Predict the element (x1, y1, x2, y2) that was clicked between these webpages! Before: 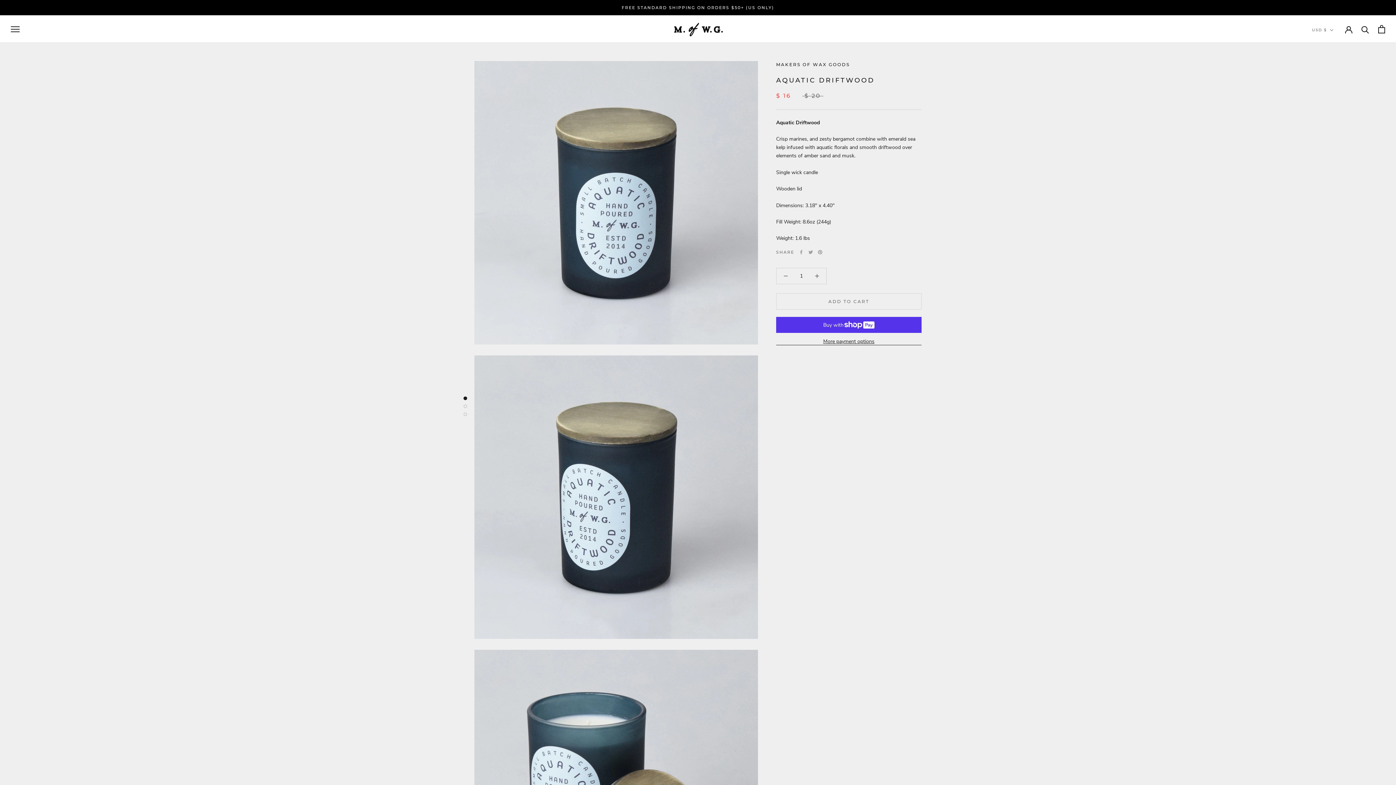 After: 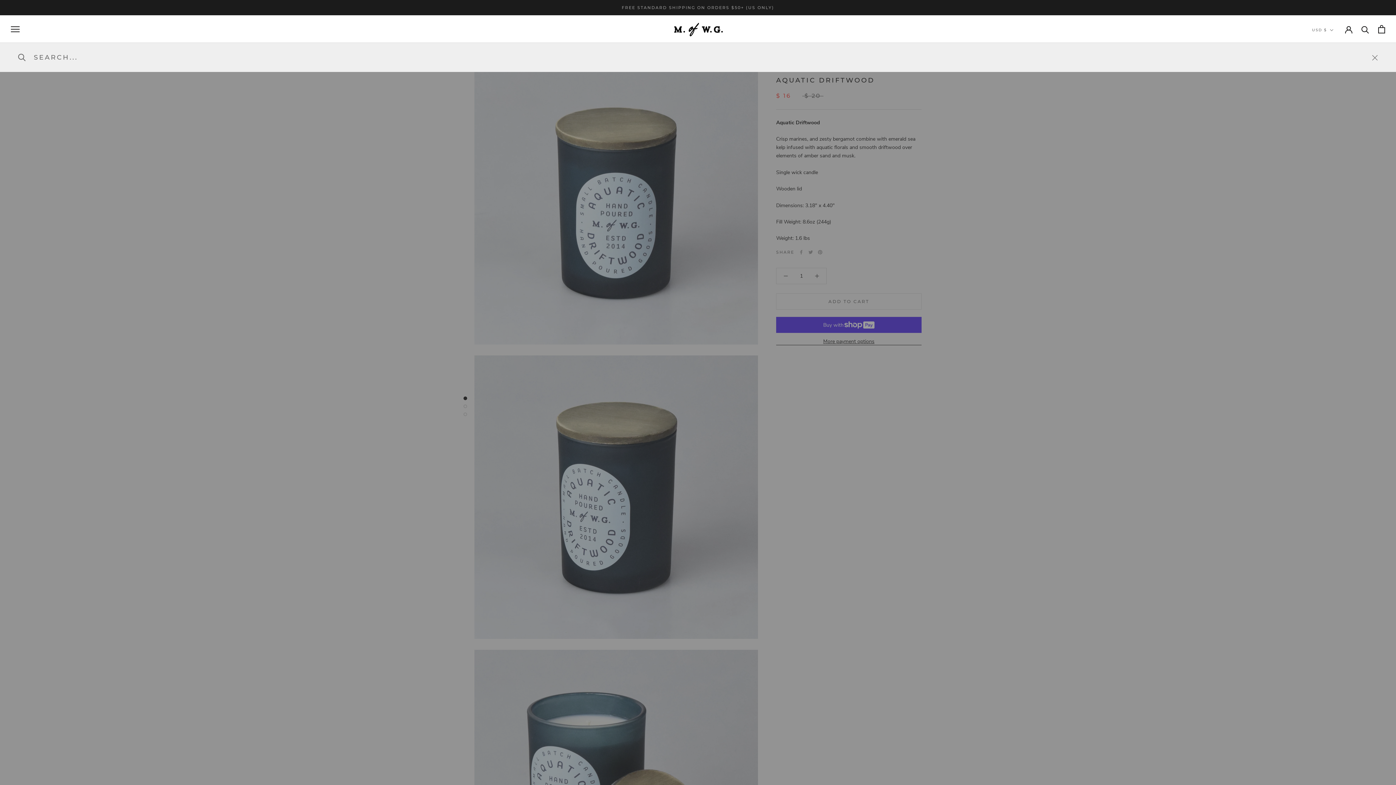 Action: label: Search bbox: (1361, 25, 1369, 32)